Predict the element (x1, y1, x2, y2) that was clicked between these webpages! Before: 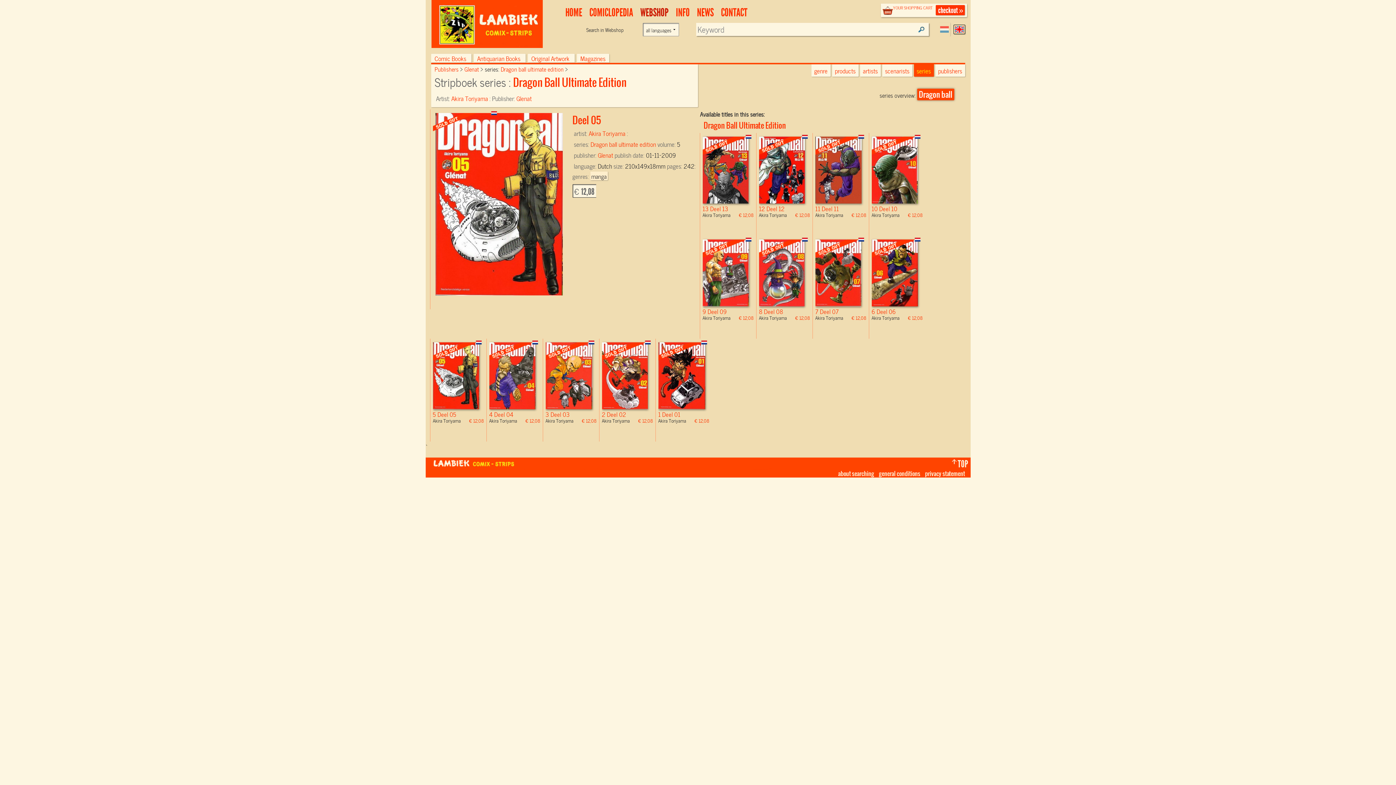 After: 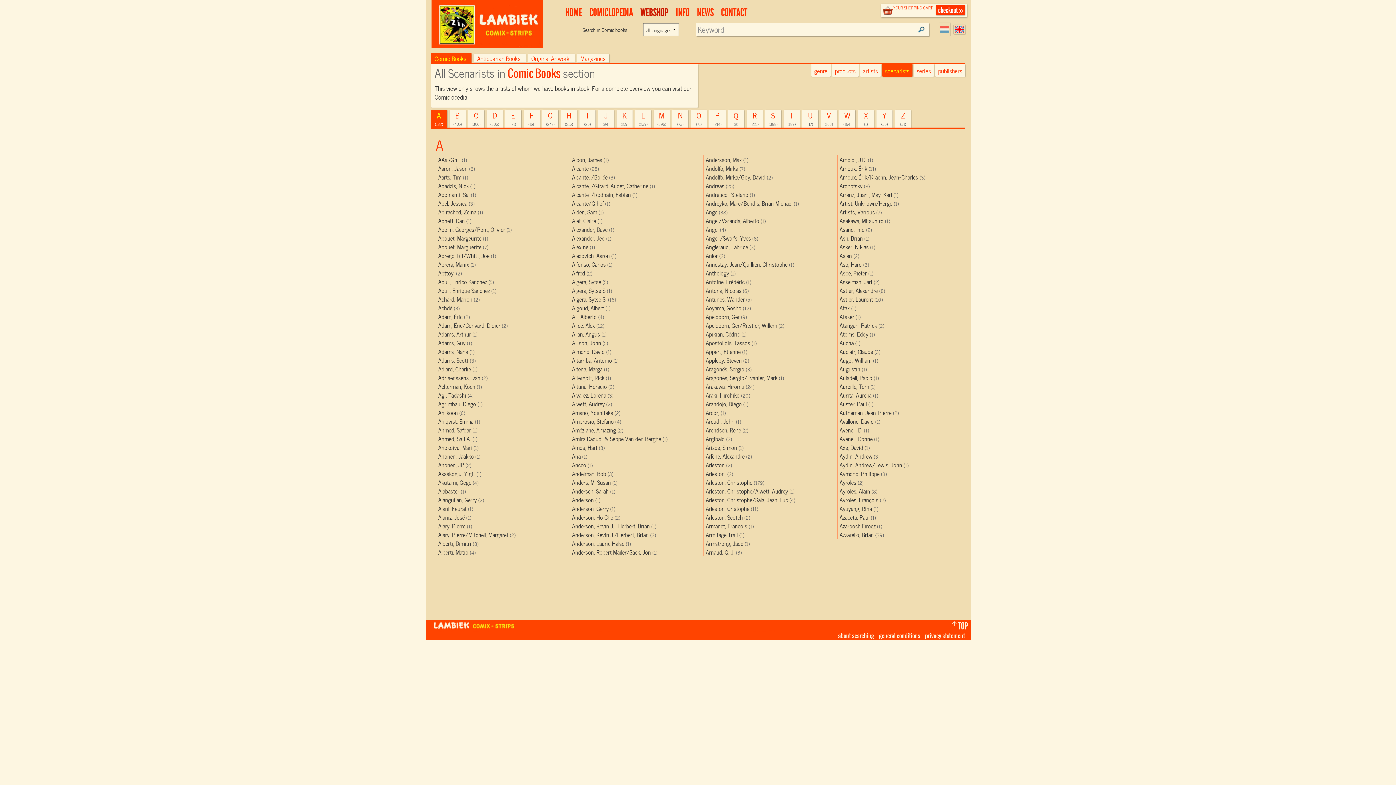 Action: label: scenarists bbox: (882, 64, 912, 76)